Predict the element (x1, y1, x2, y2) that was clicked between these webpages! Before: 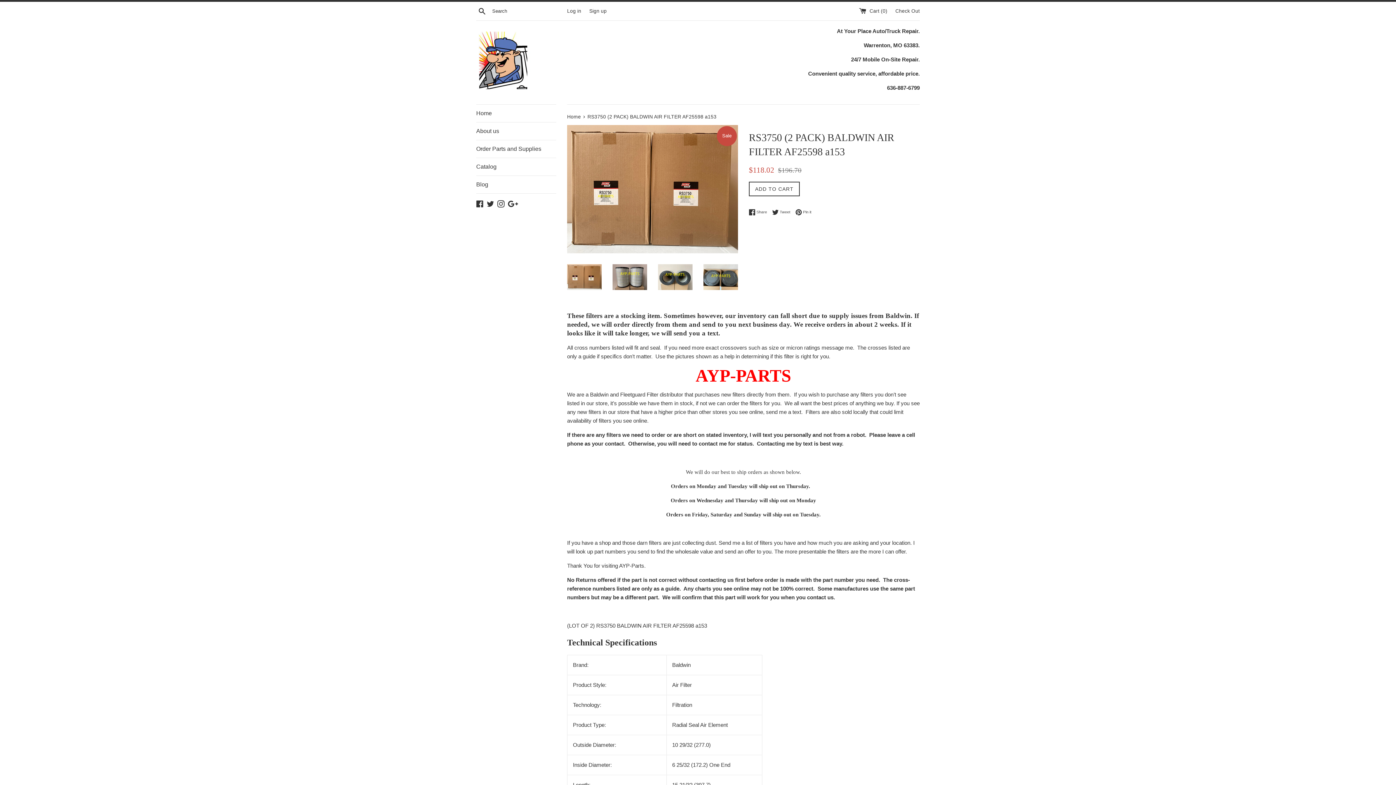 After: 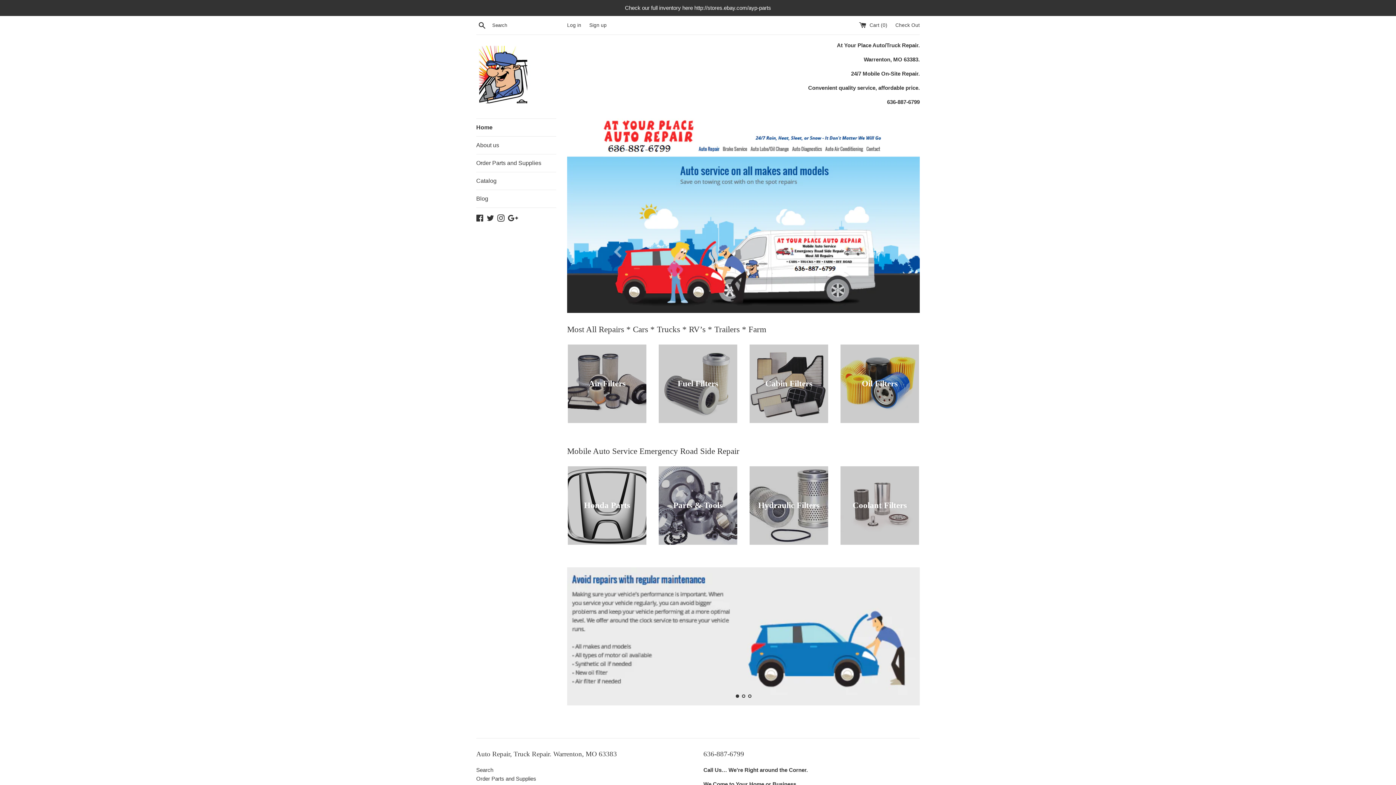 Action: bbox: (567, 114, 582, 119) label: Home 